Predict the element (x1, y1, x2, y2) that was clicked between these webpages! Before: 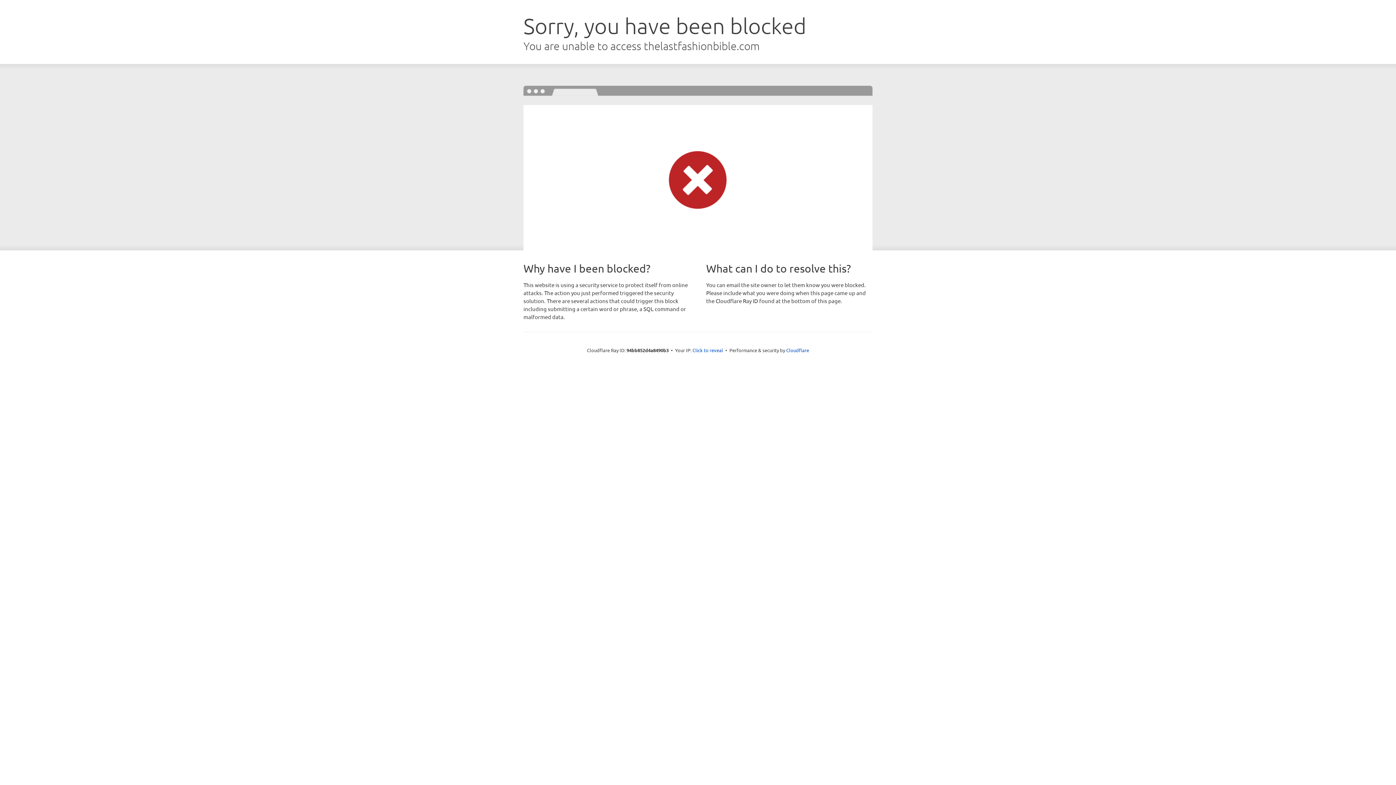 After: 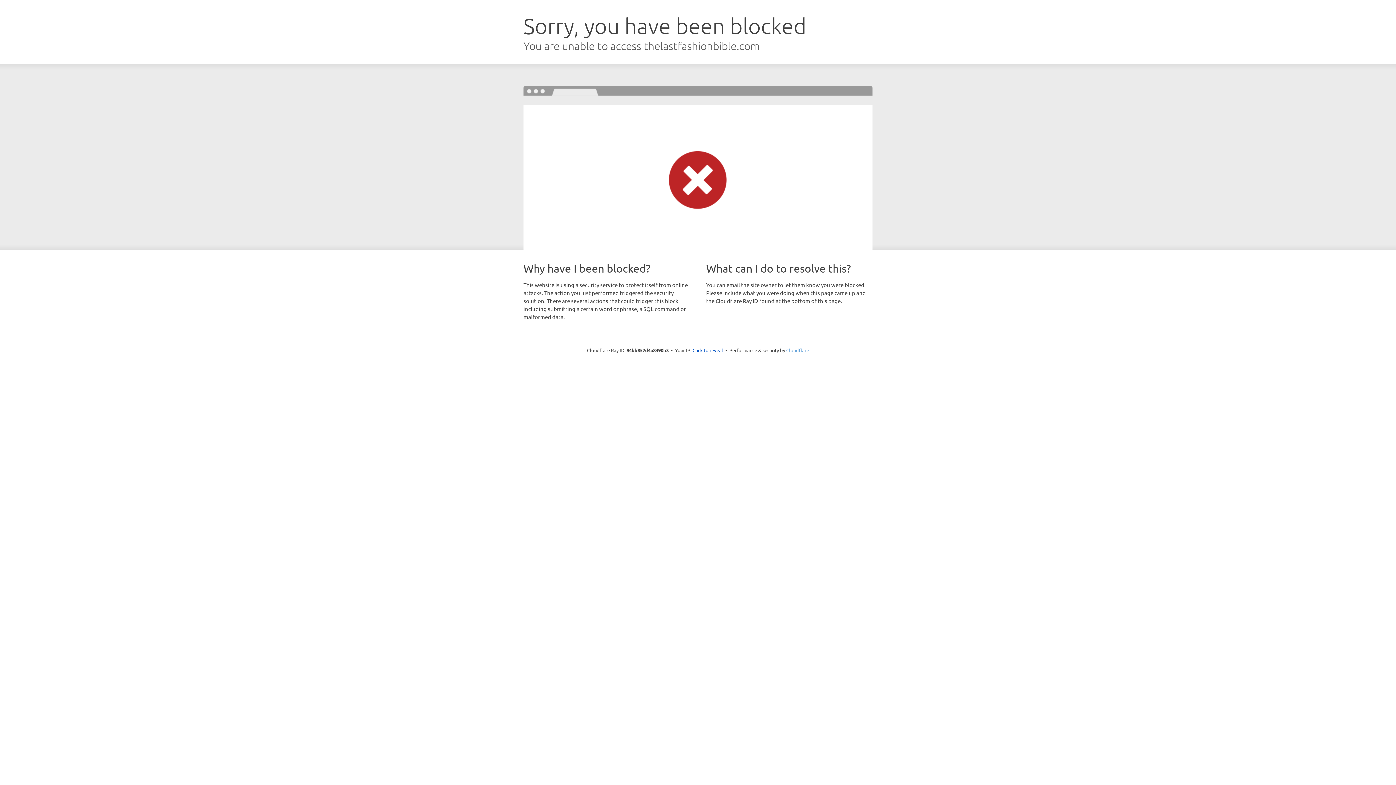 Action: label: Cloudflare bbox: (786, 347, 809, 353)